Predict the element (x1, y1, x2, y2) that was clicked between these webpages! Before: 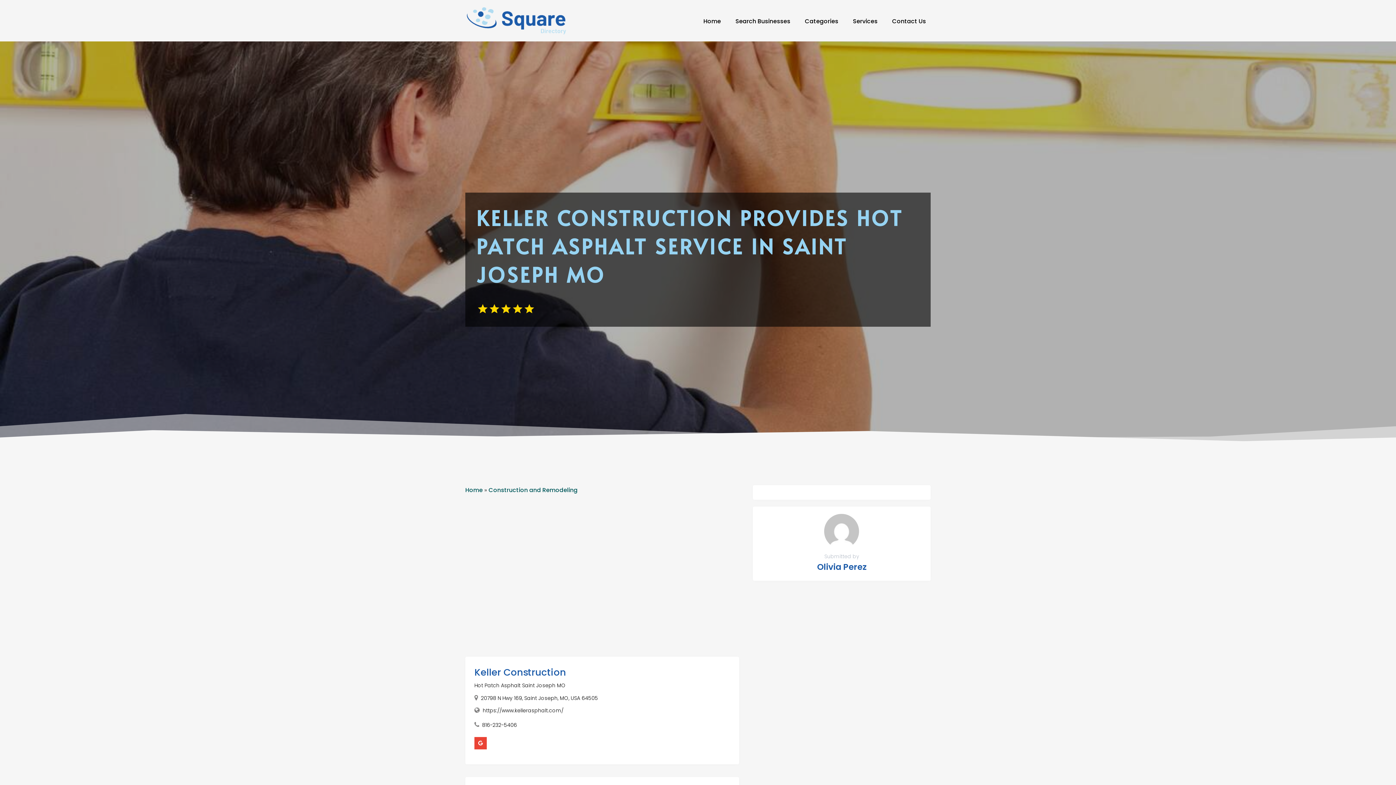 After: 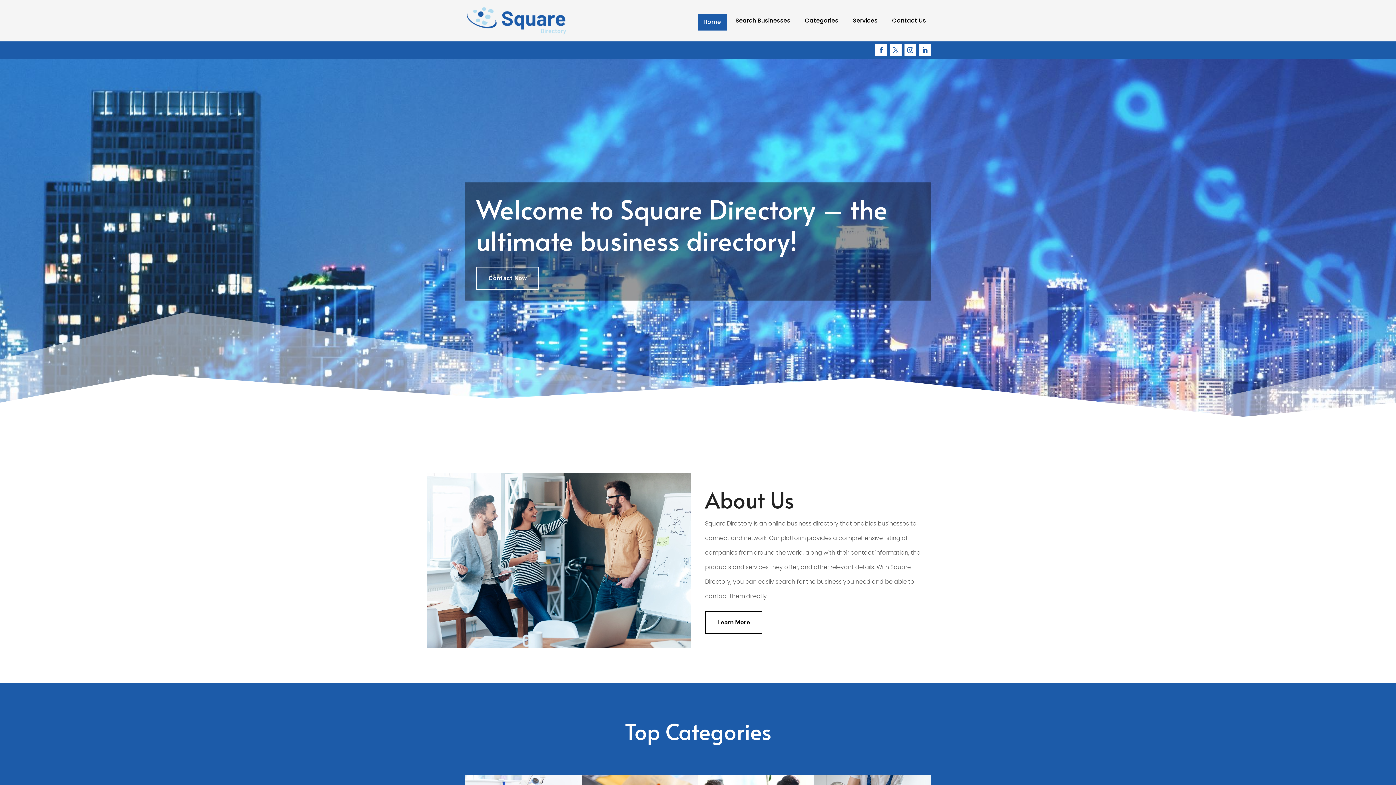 Action: bbox: (465, 486, 482, 494) label: Home